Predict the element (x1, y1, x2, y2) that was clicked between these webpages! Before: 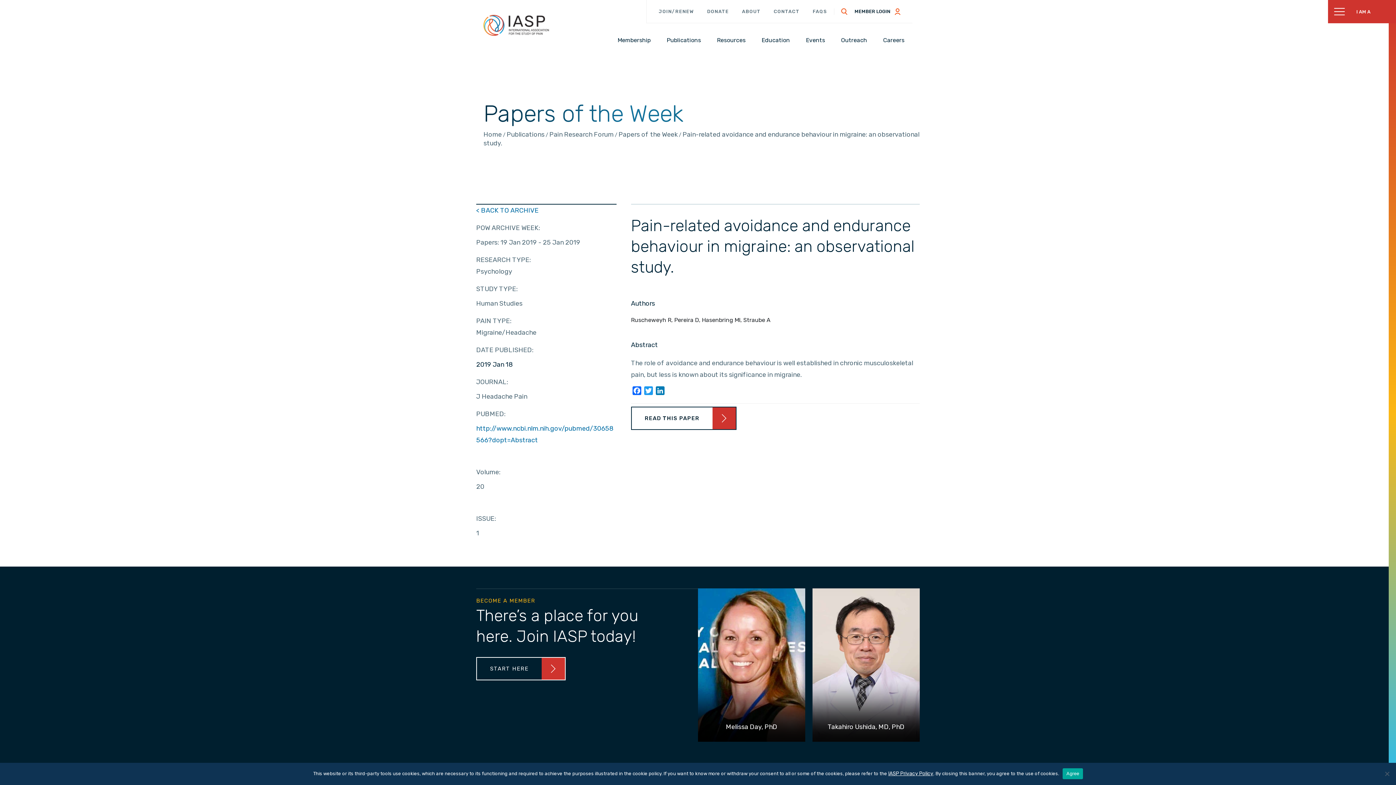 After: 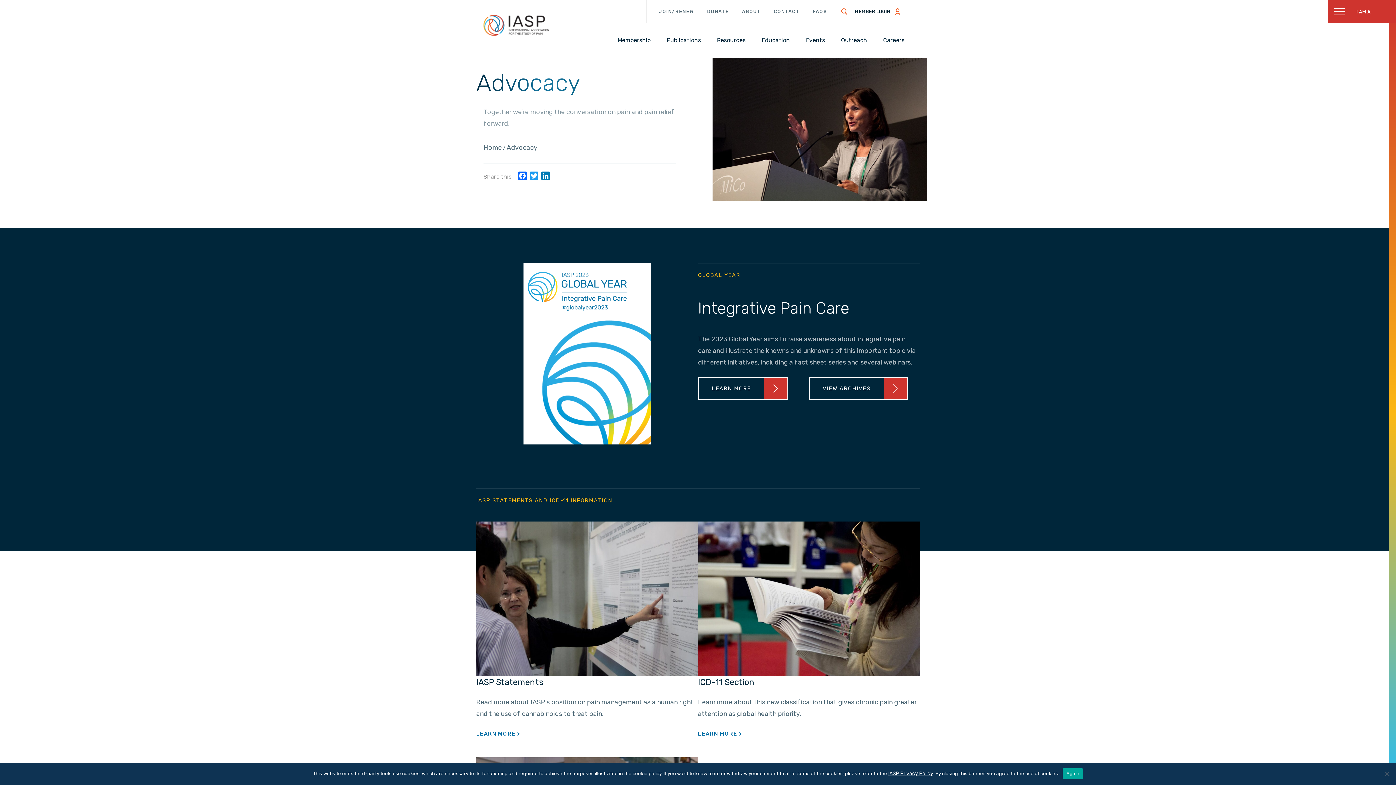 Action: label: Outreach bbox: (838, 35, 870, 45)